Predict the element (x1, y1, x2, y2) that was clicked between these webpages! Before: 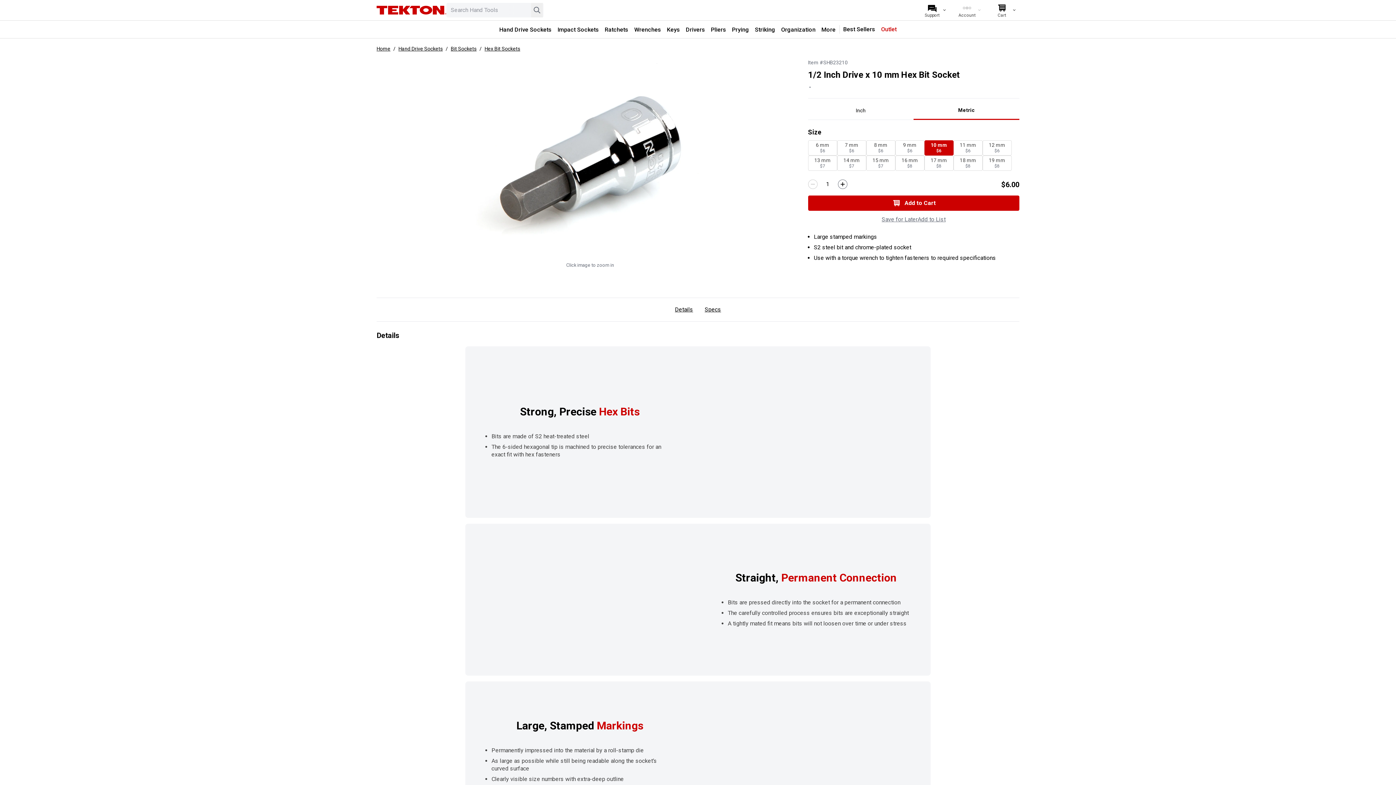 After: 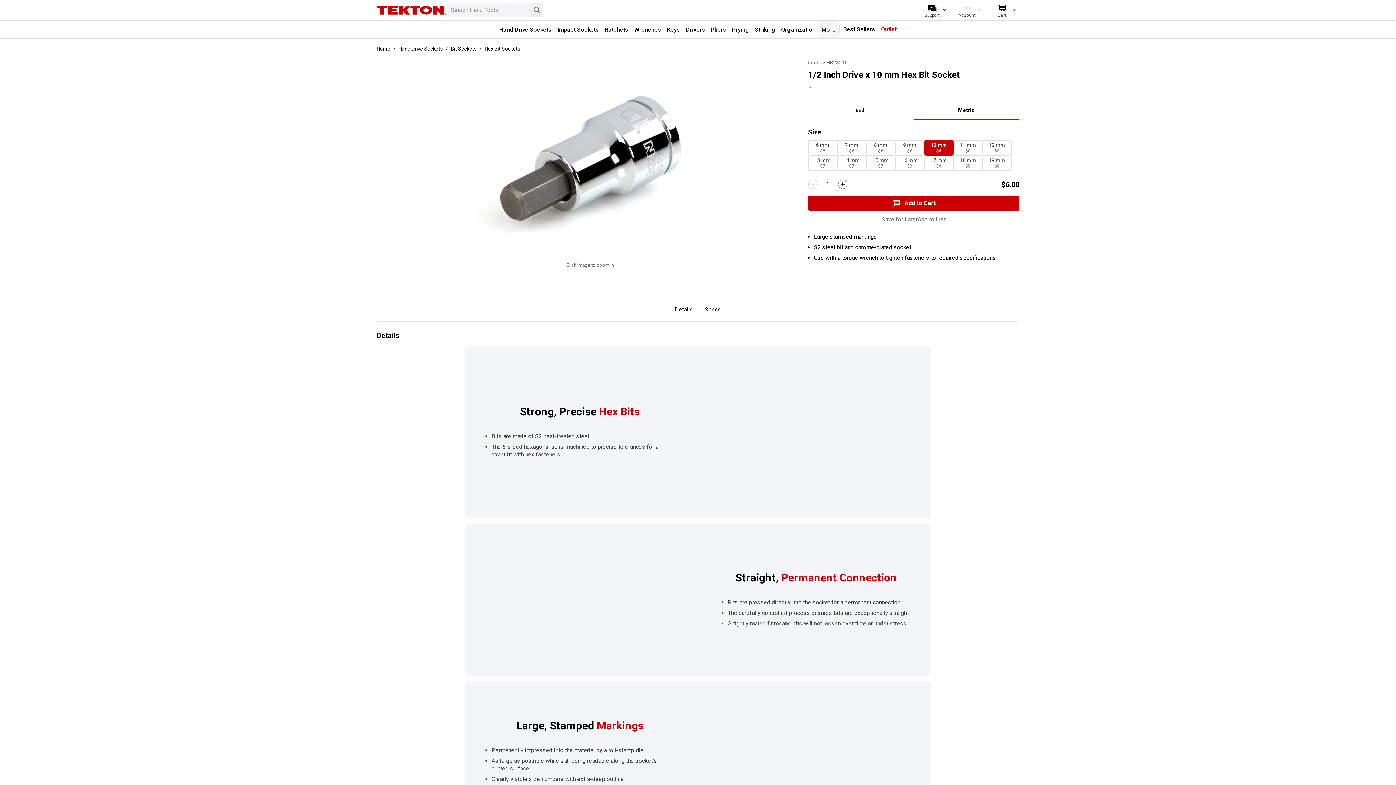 Action: label: More bbox: (818, 20, 838, 38)